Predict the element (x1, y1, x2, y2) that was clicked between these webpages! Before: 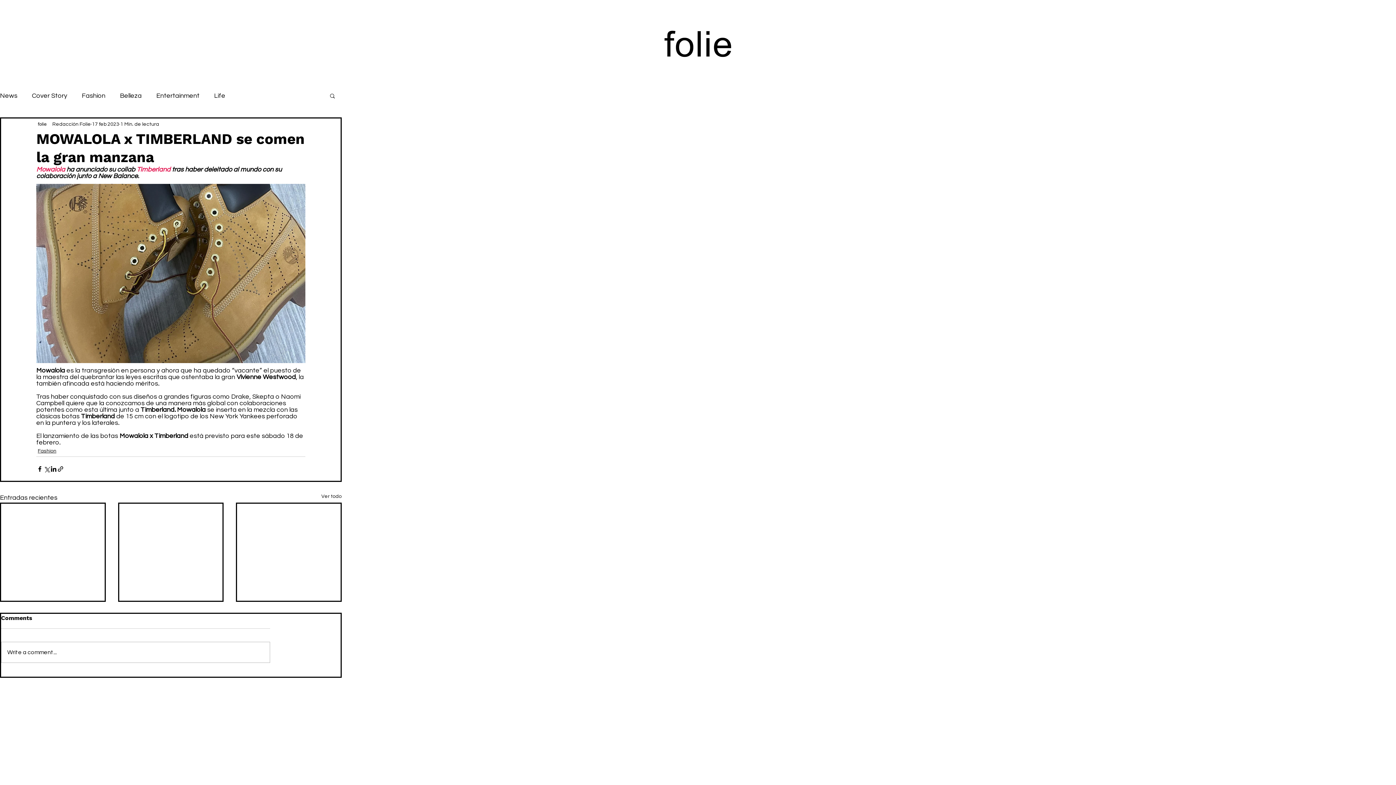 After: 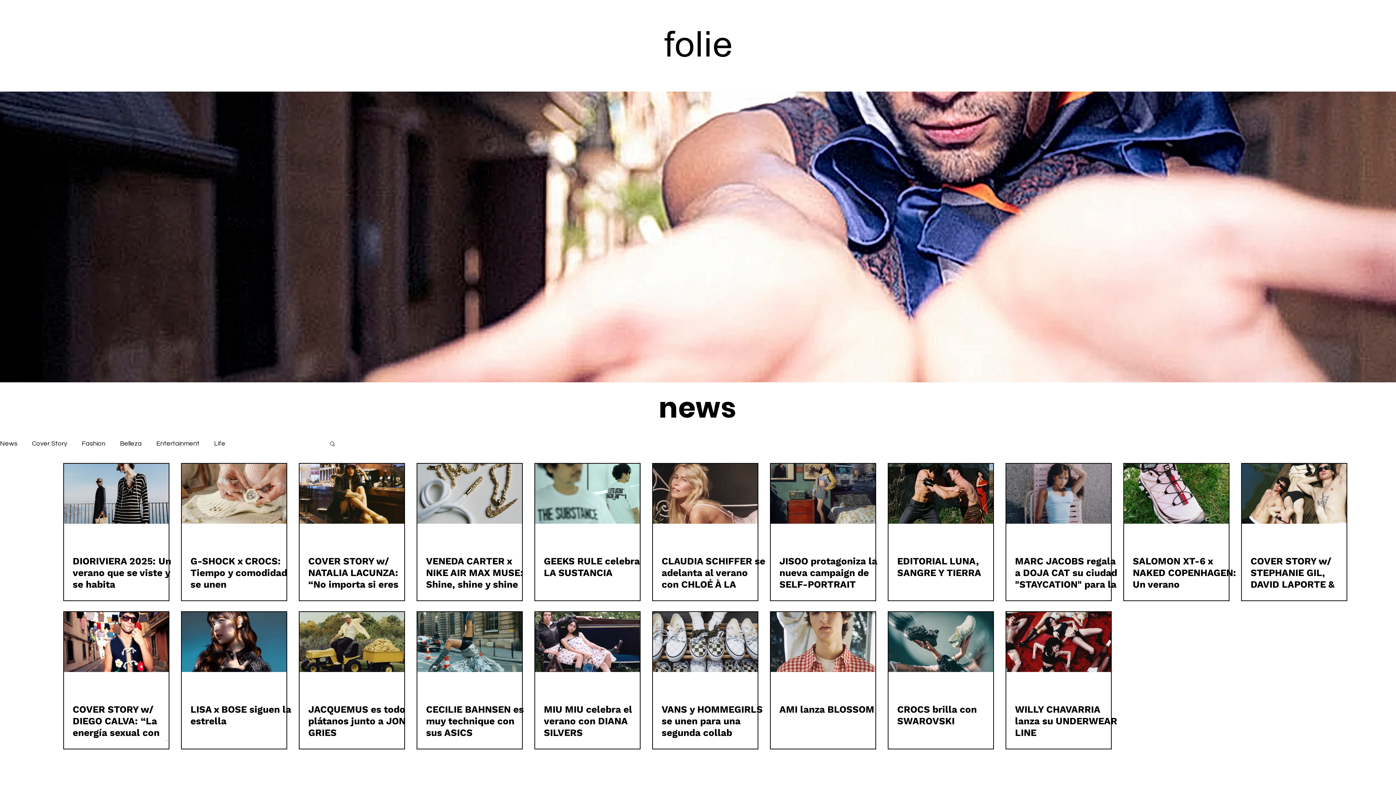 Action: label: Fashion bbox: (81, 91, 105, 100)